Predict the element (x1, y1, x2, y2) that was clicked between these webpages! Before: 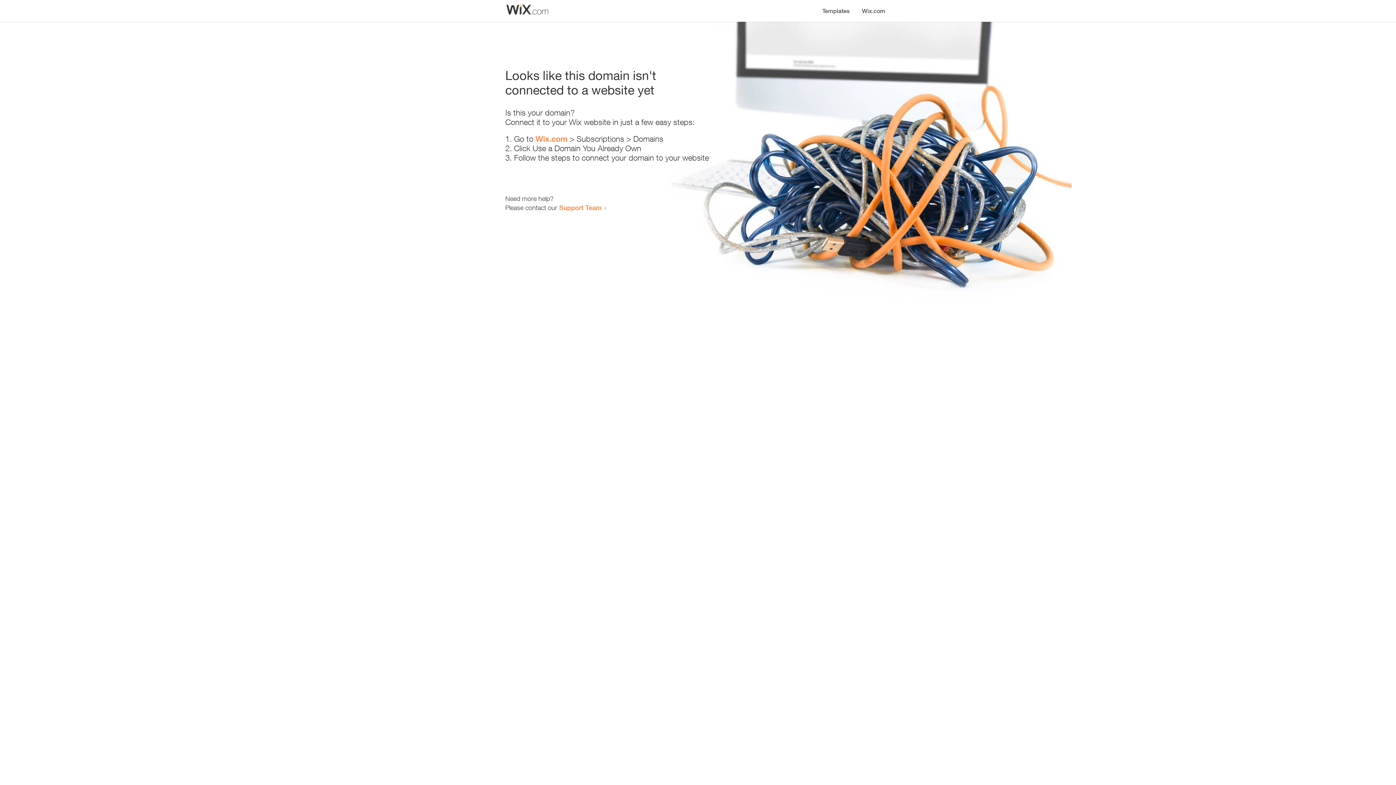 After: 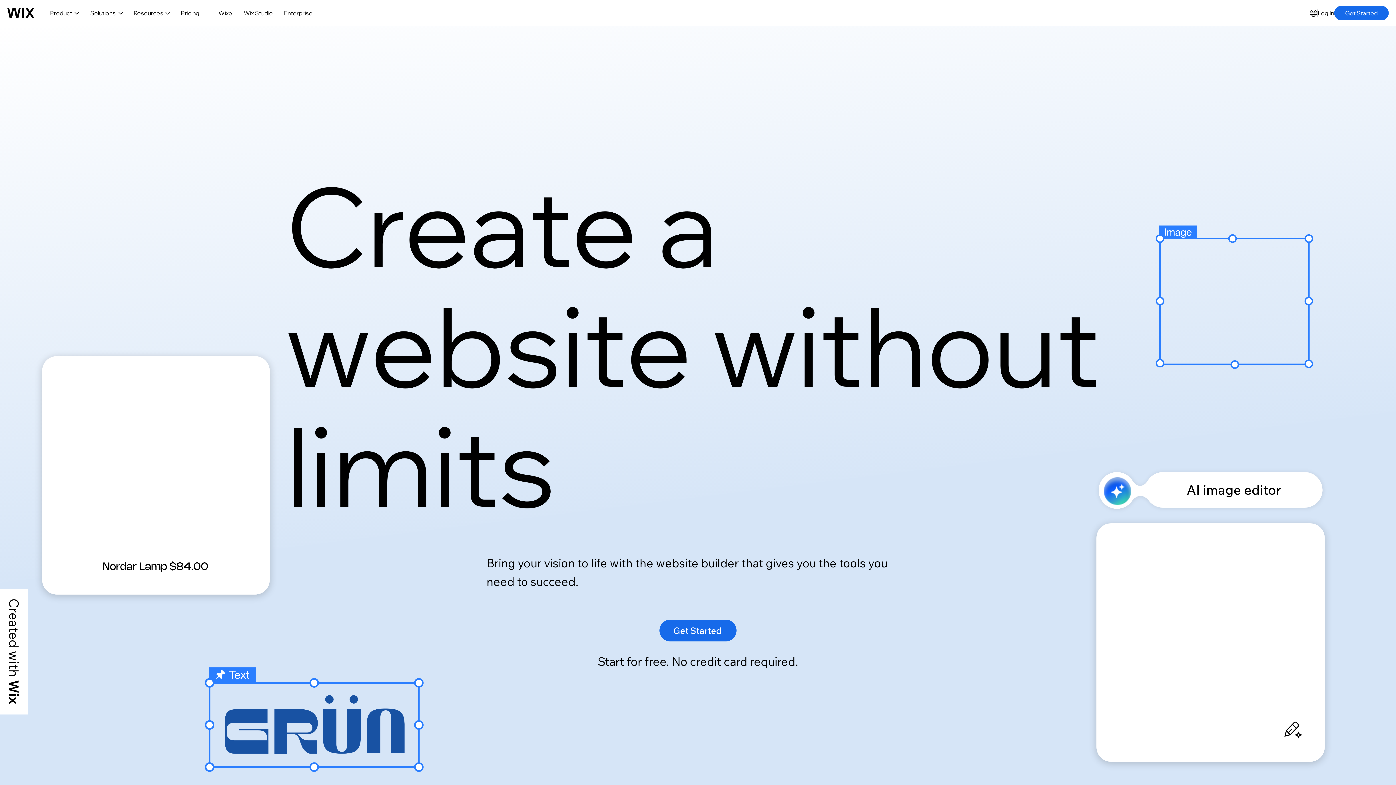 Action: bbox: (535, 134, 567, 143) label: Wix.com